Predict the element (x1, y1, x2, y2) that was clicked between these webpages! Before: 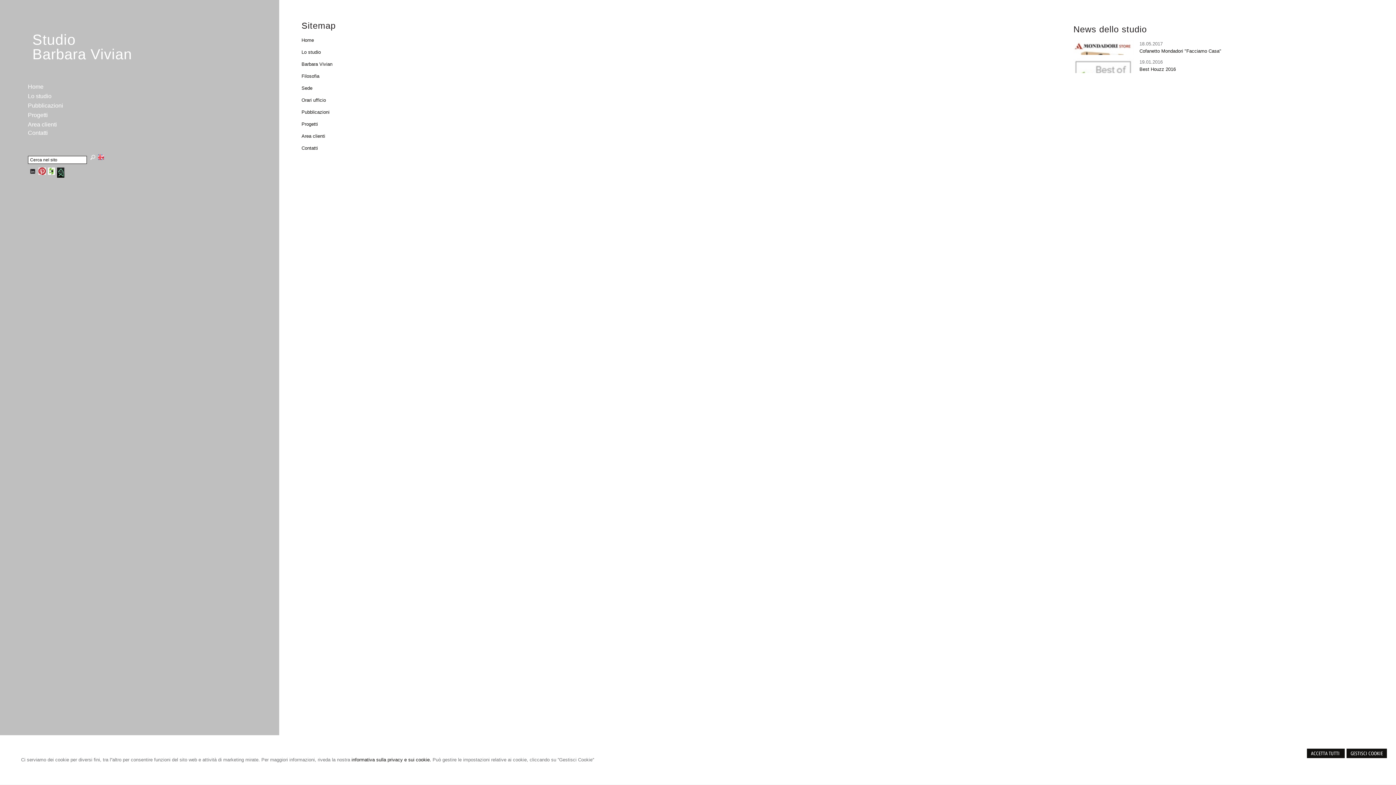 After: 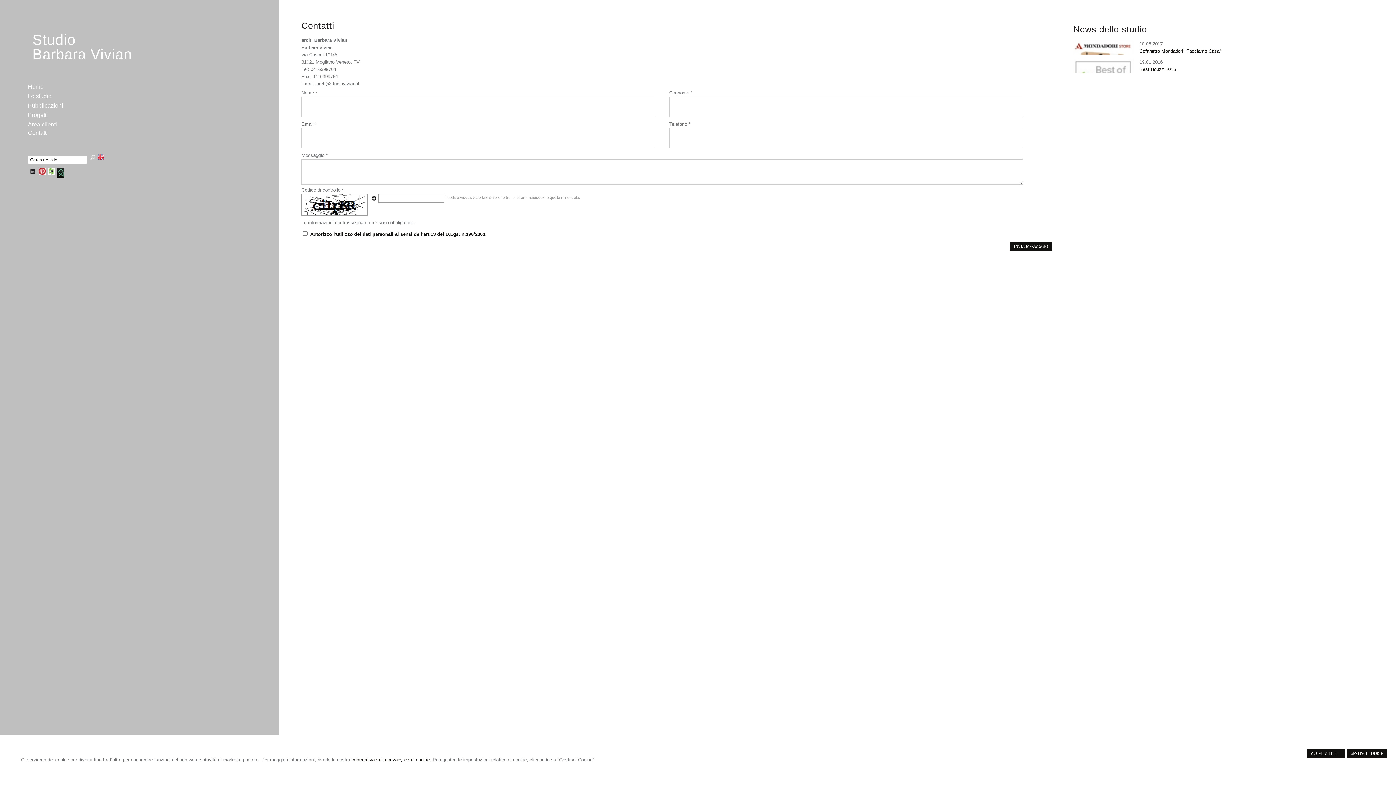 Action: label: Contatti bbox: (27, 129, 47, 136)